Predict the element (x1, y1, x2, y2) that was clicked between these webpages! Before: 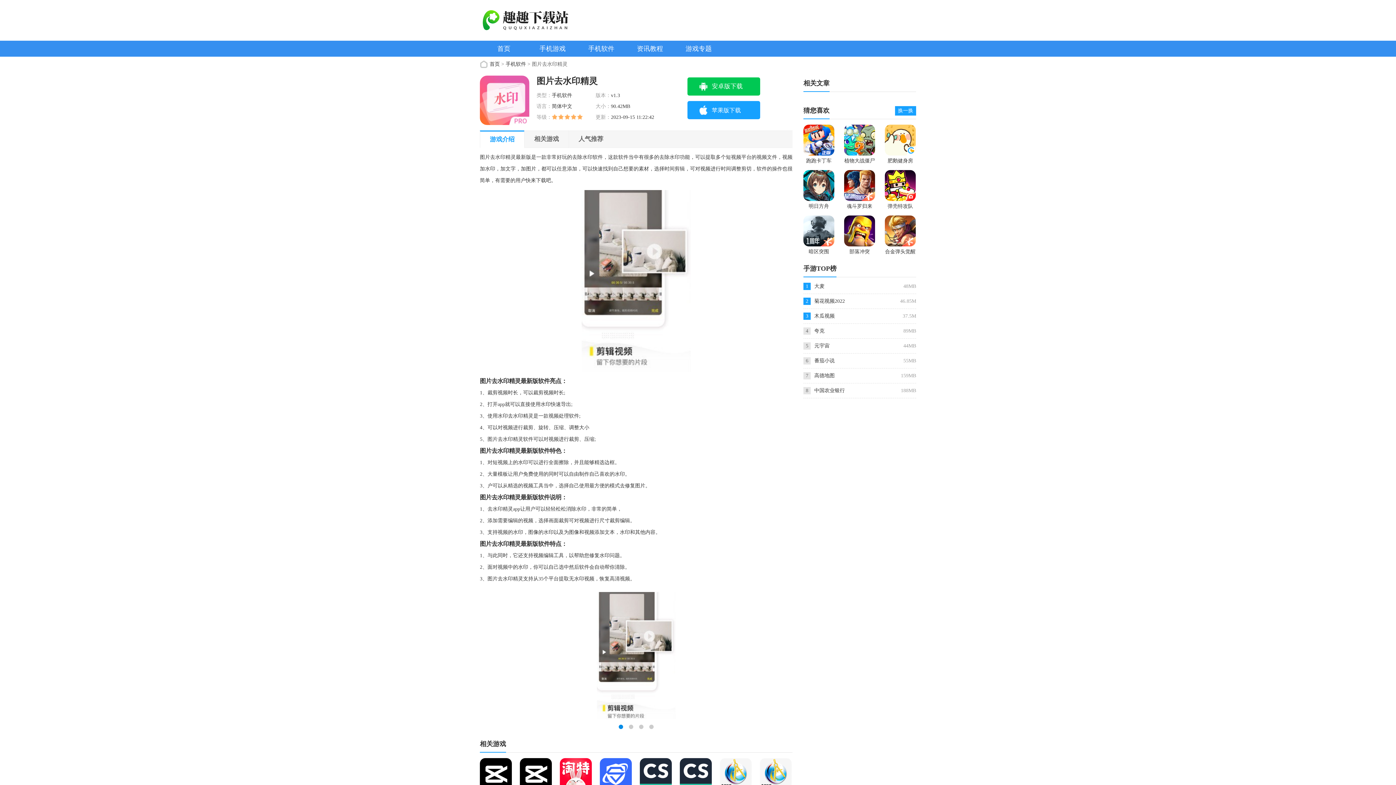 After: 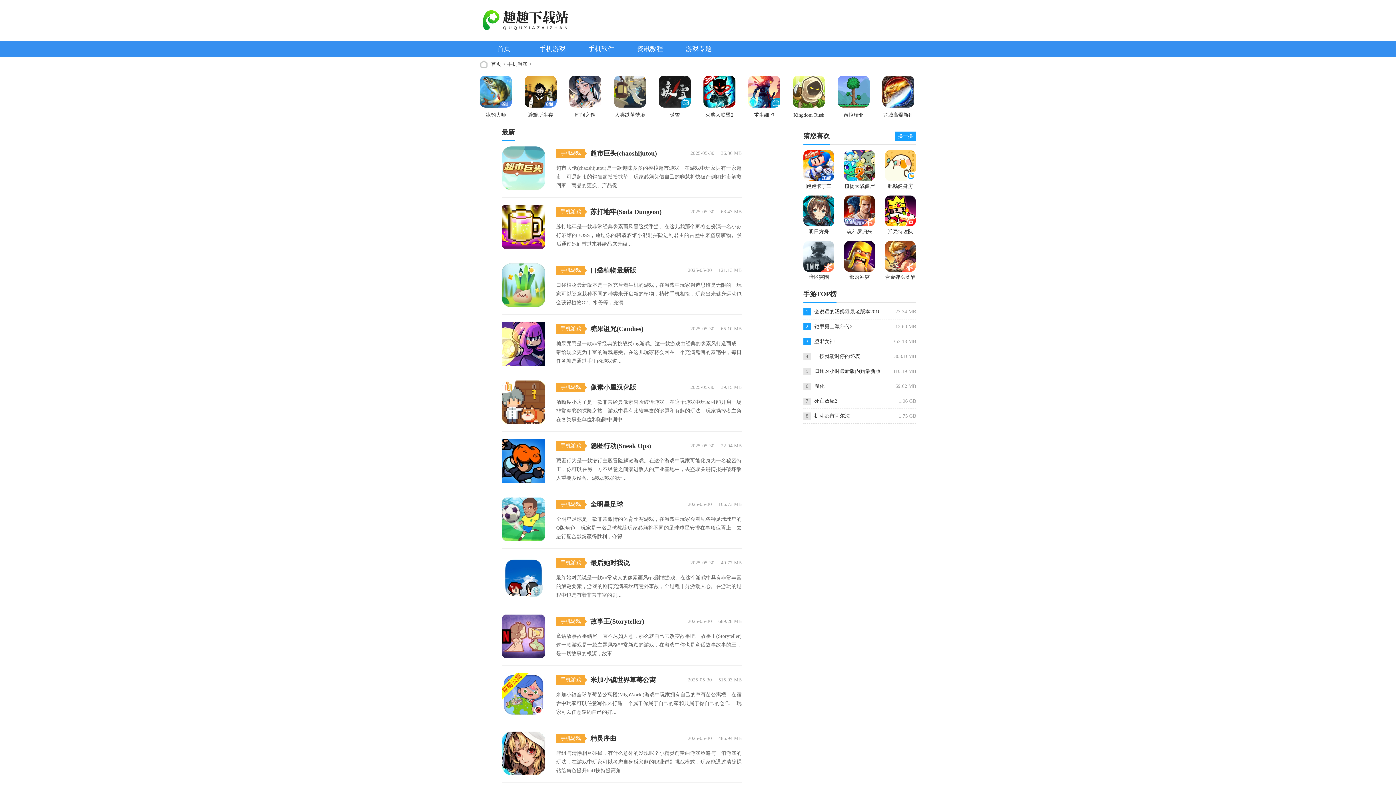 Action: bbox: (528, 40, 576, 56) label: 手机游戏